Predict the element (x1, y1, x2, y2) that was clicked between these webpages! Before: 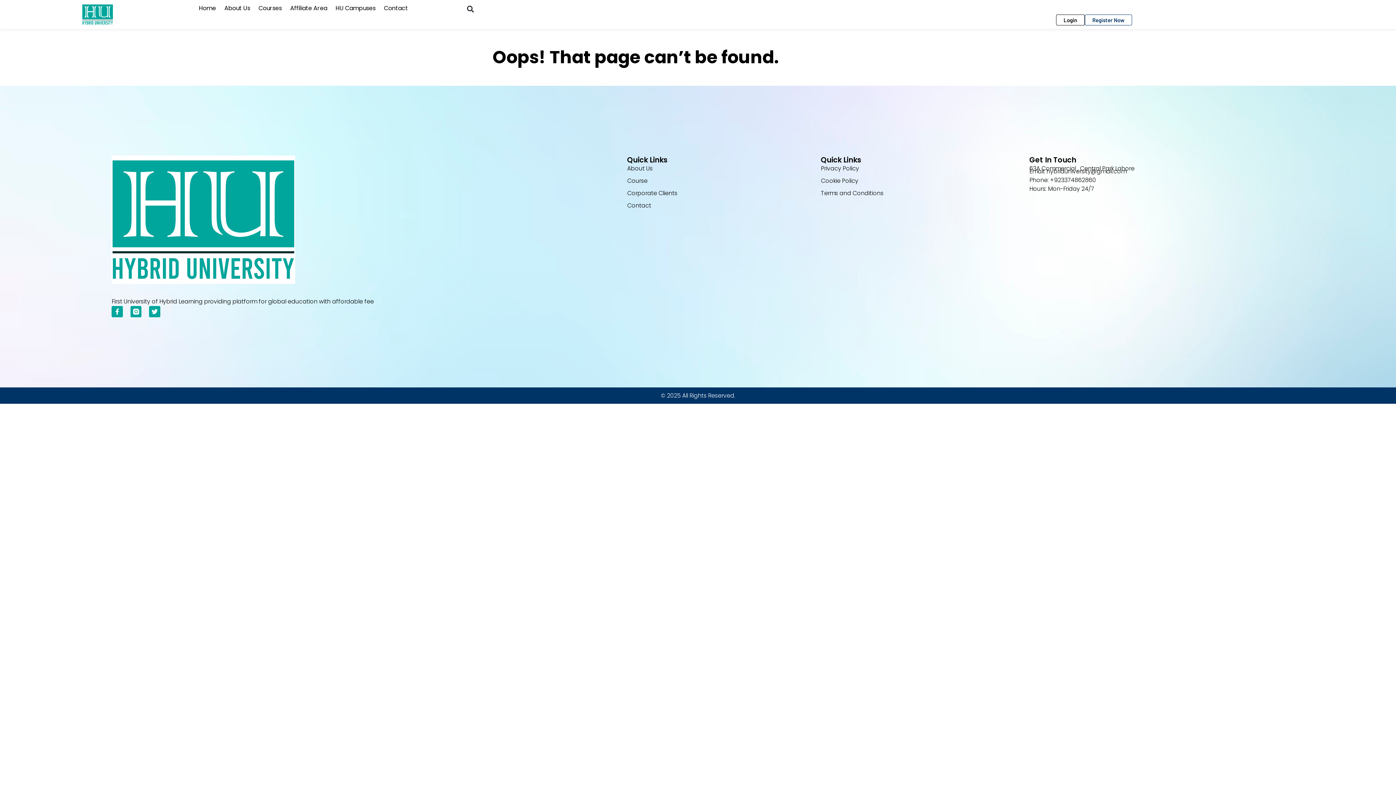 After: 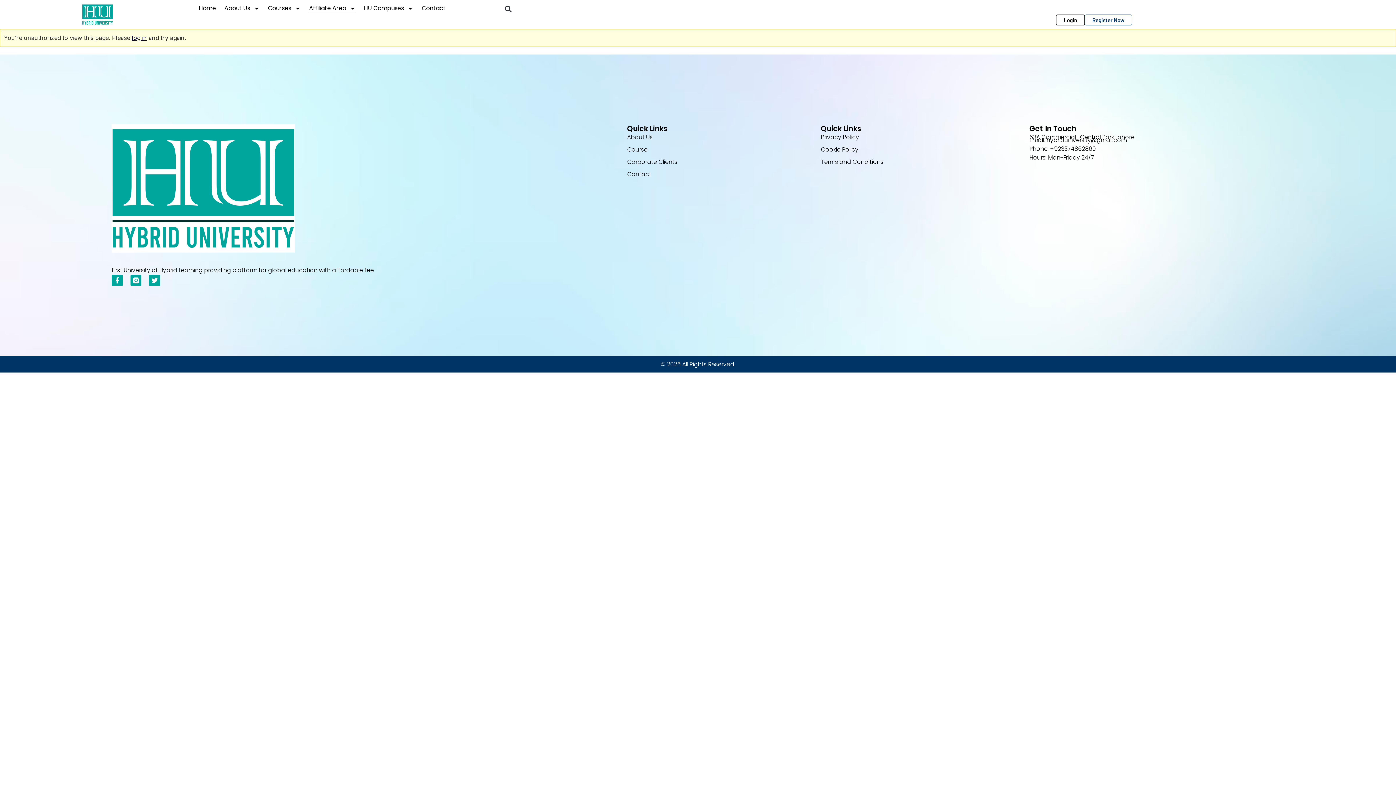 Action: bbox: (290, 3, 327, 13) label: Affiliate Area